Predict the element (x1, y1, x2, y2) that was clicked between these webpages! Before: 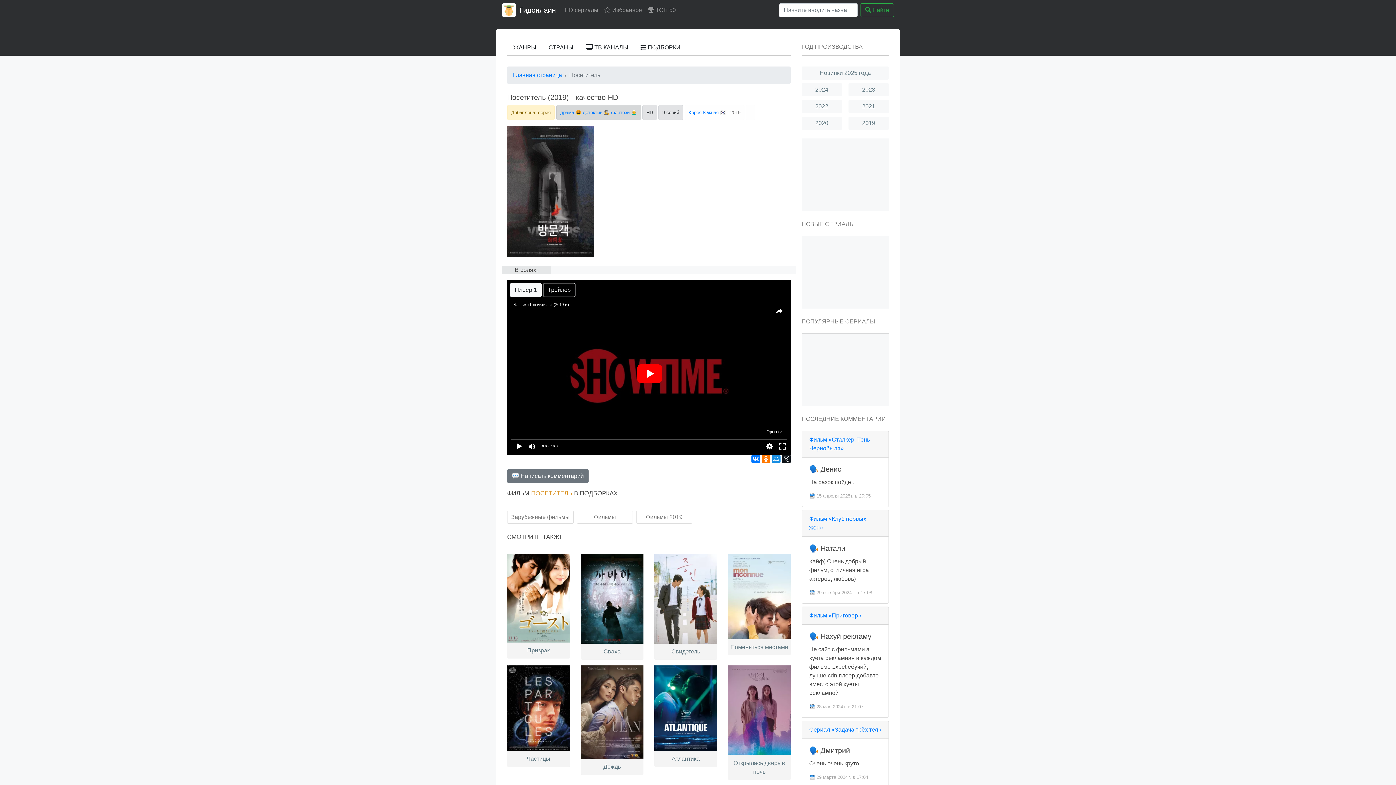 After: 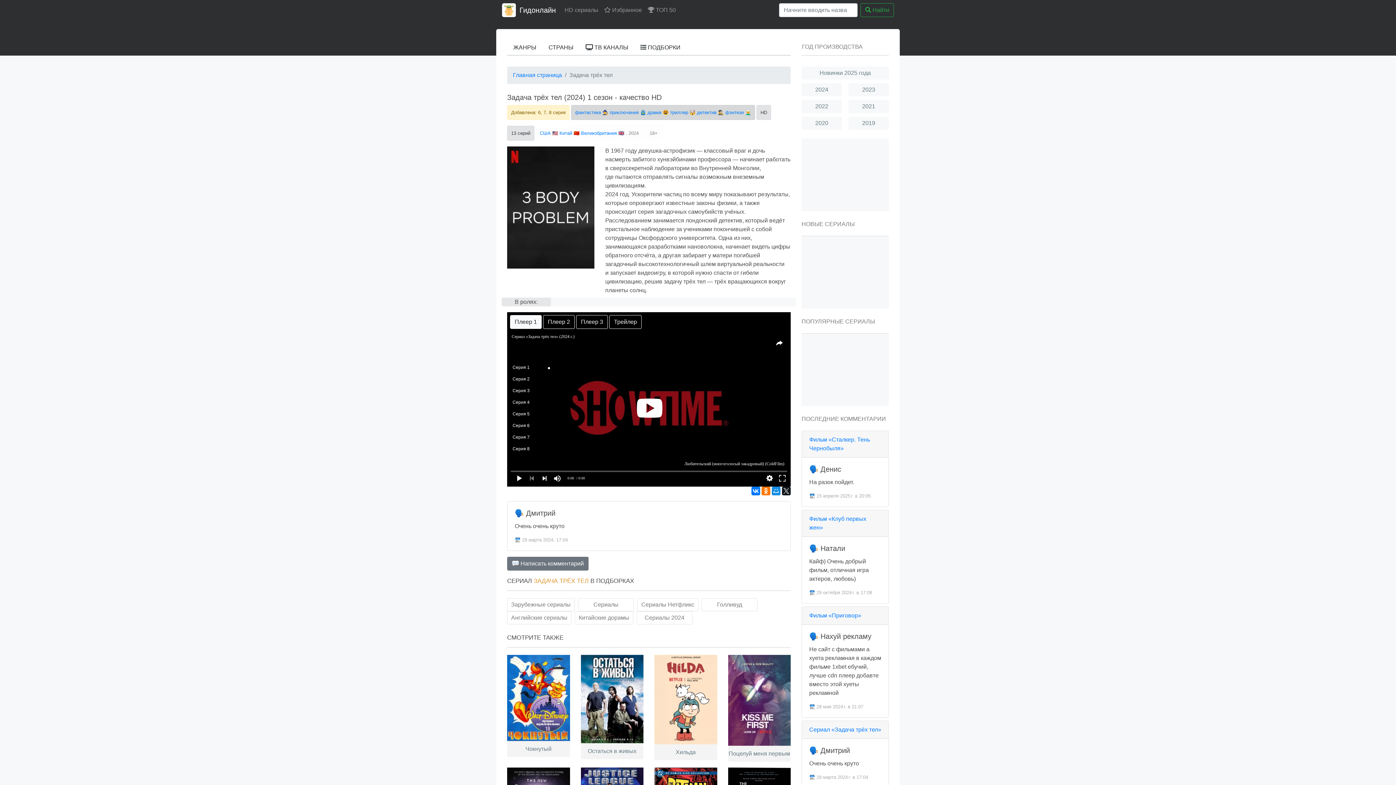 Action: bbox: (809, 726, 881, 733) label: Сериал «Задача трёх тел»